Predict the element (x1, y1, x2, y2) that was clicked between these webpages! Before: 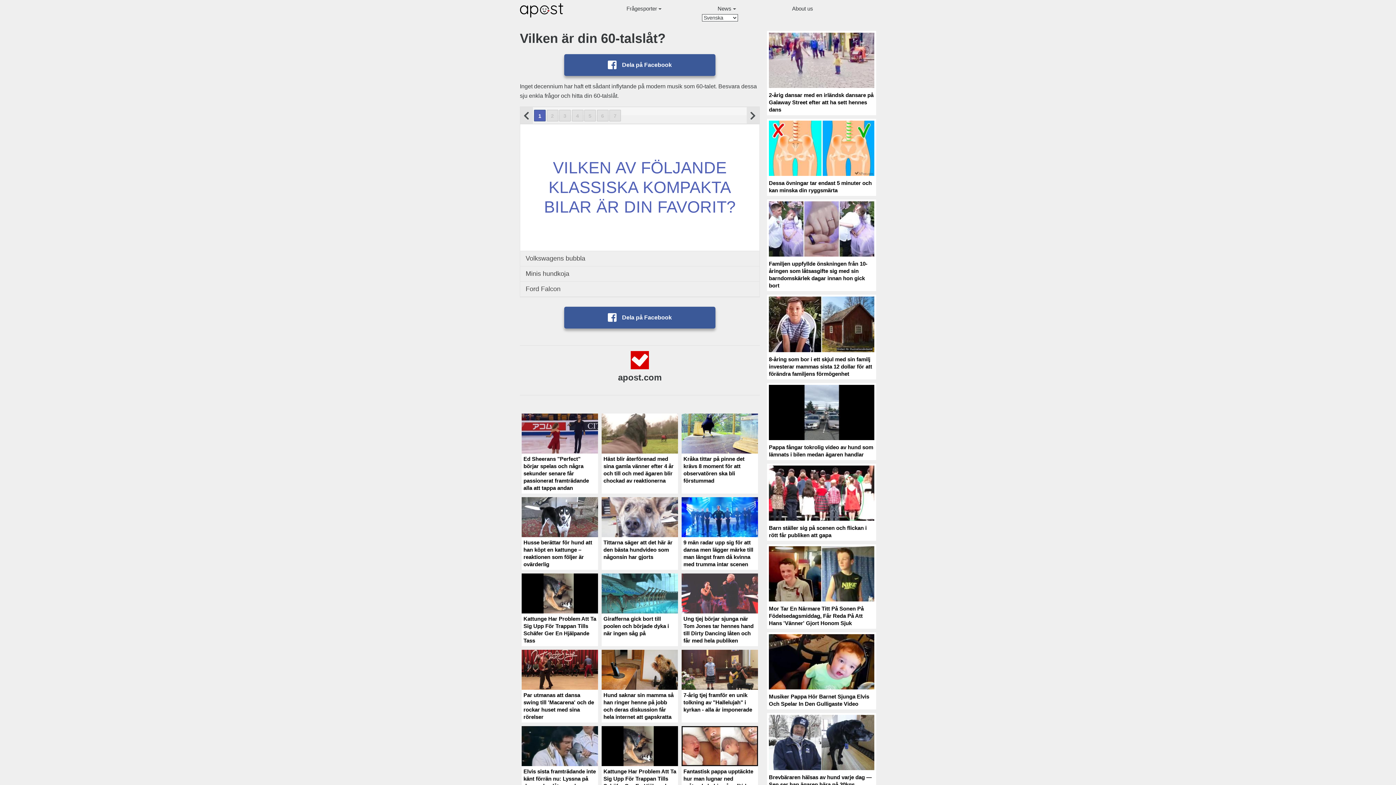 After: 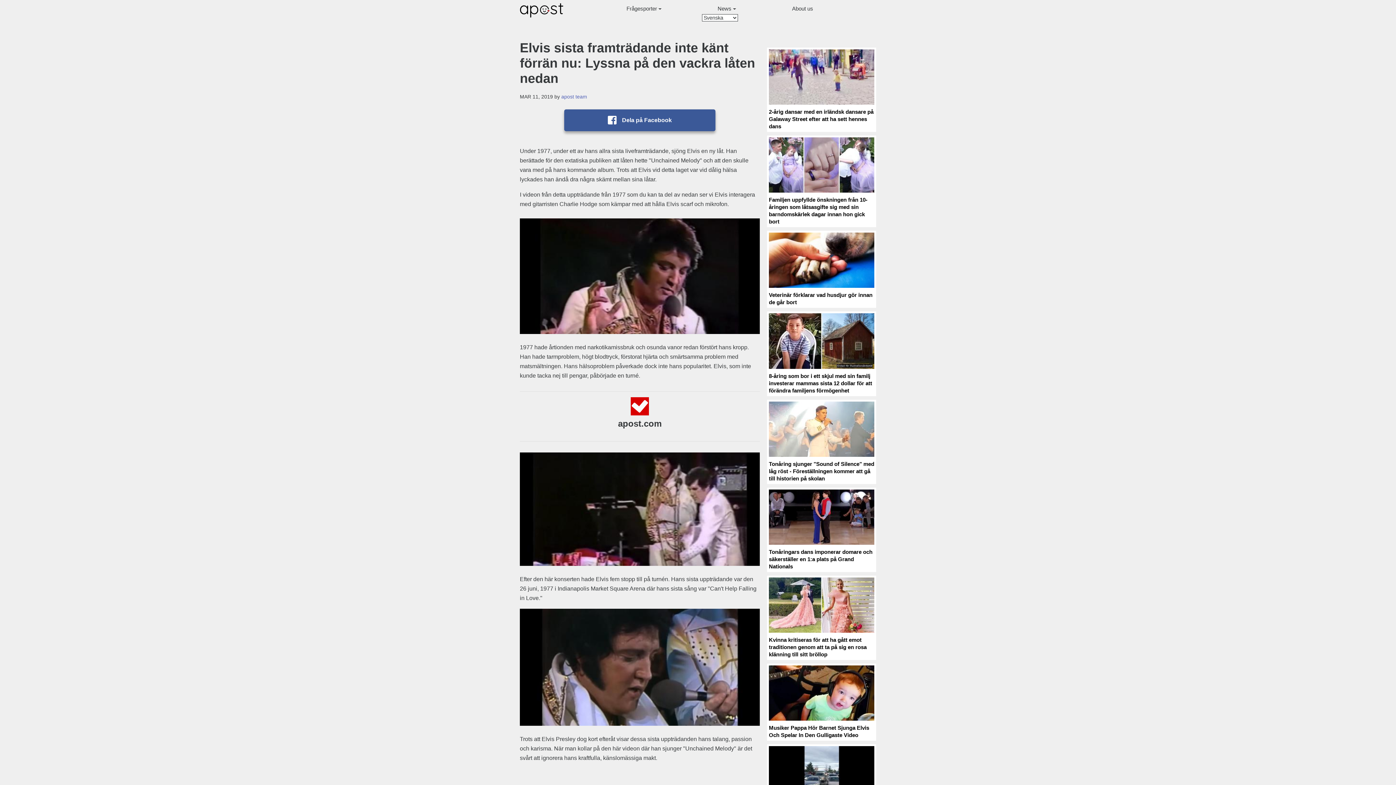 Action: label: LOADING...
Elvis sista framträdande inte känt förrän nu: Lyssna på den vackra låten nedan bbox: (523, 726, 596, 789)